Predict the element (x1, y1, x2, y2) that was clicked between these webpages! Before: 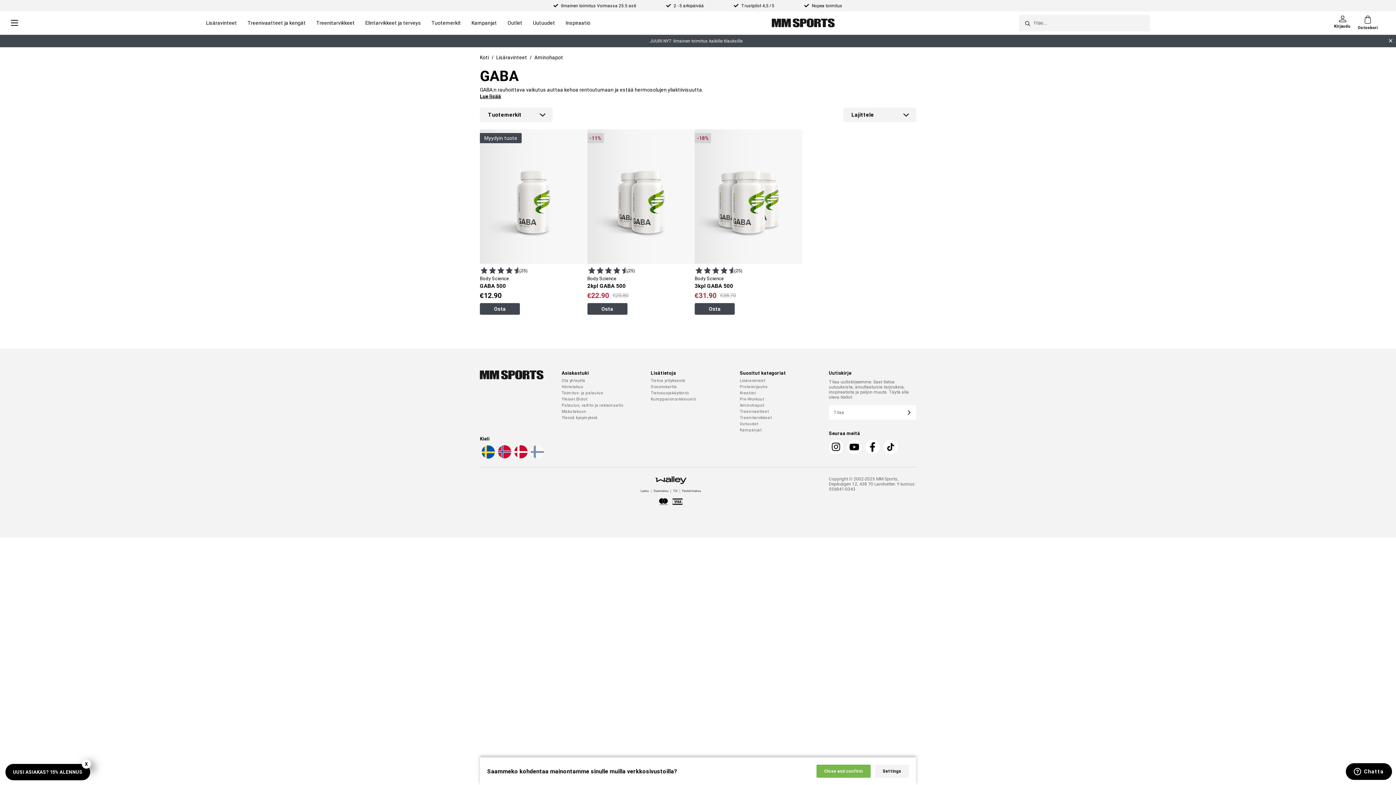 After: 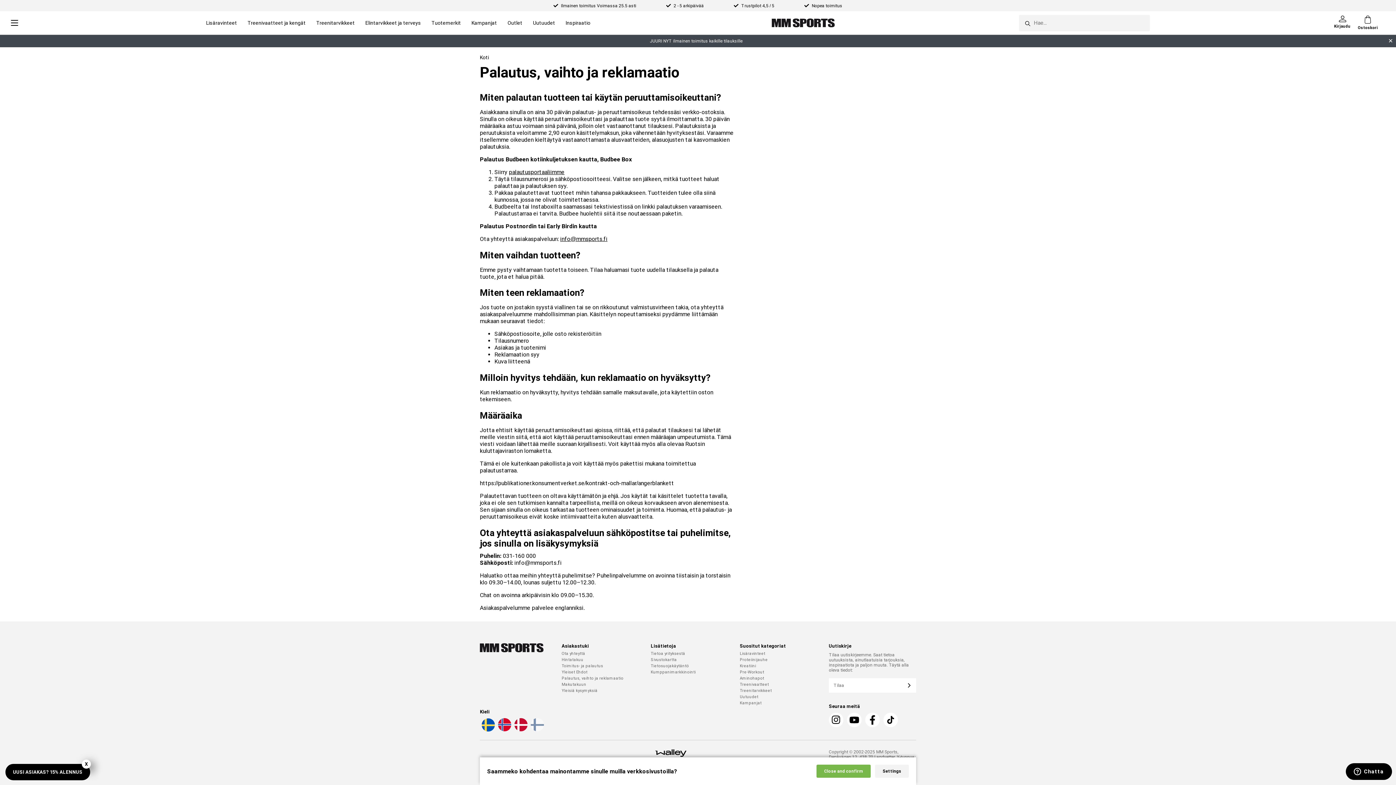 Action: bbox: (561, 403, 623, 407) label: Palautus, vaihto ja reklamaatio